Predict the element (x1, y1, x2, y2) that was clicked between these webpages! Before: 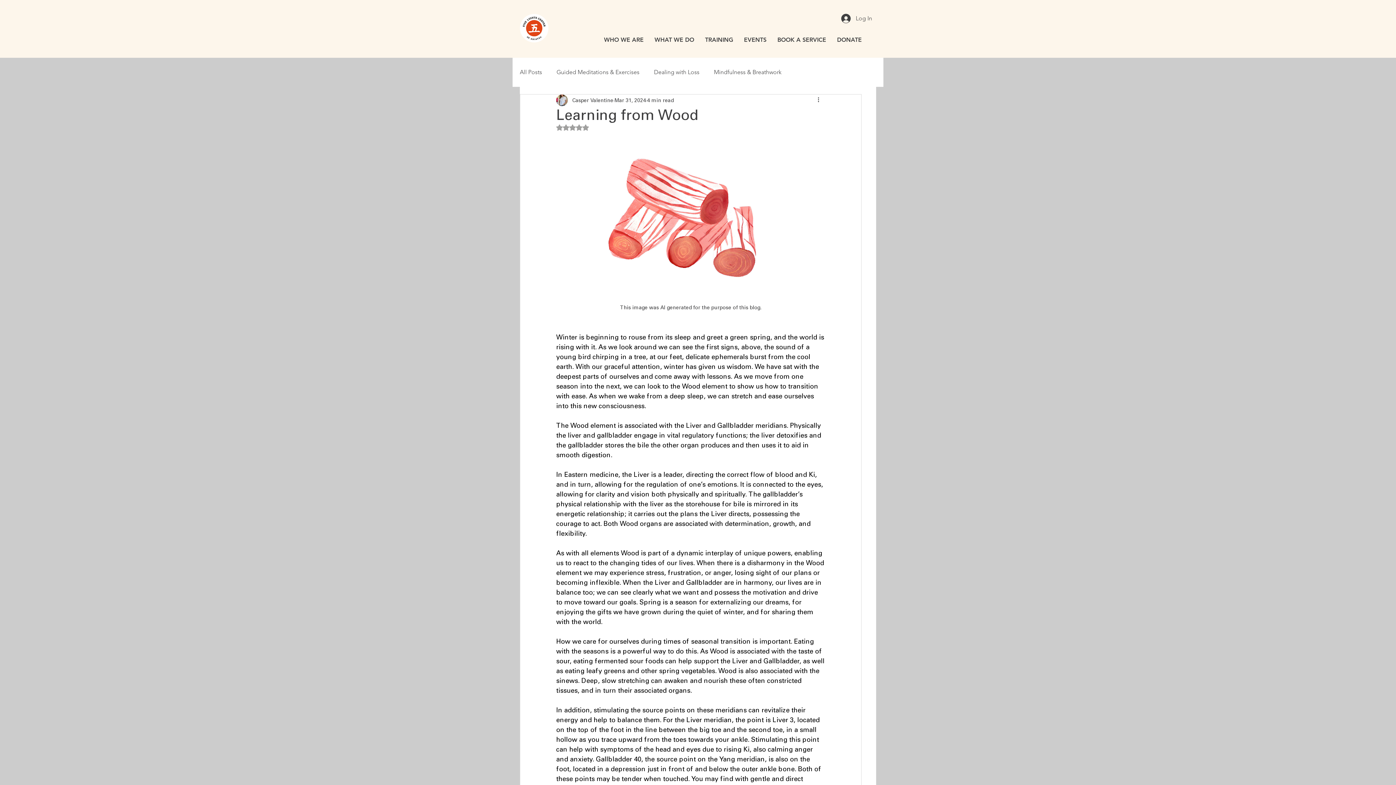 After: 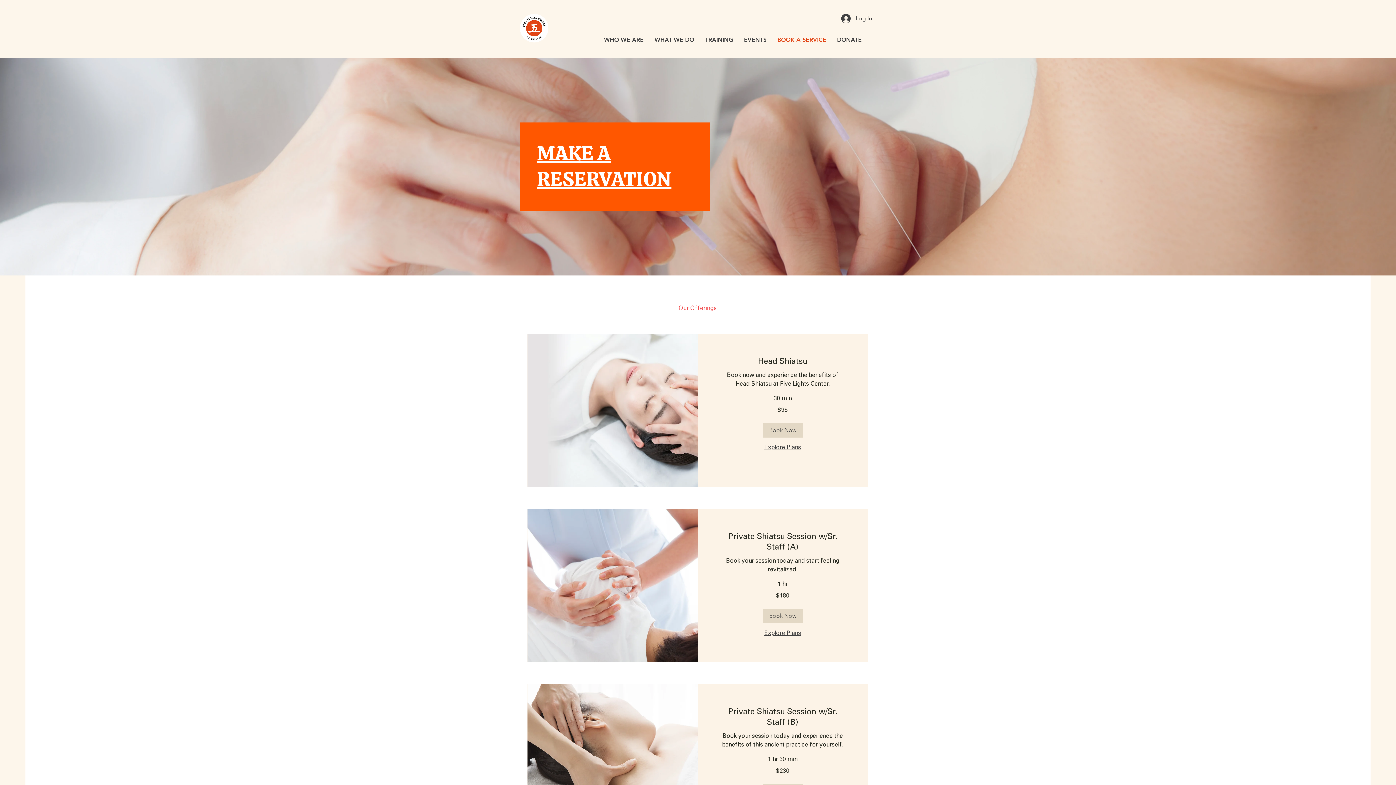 Action: bbox: (772, 35, 831, 44) label: BOOK A SERVICE